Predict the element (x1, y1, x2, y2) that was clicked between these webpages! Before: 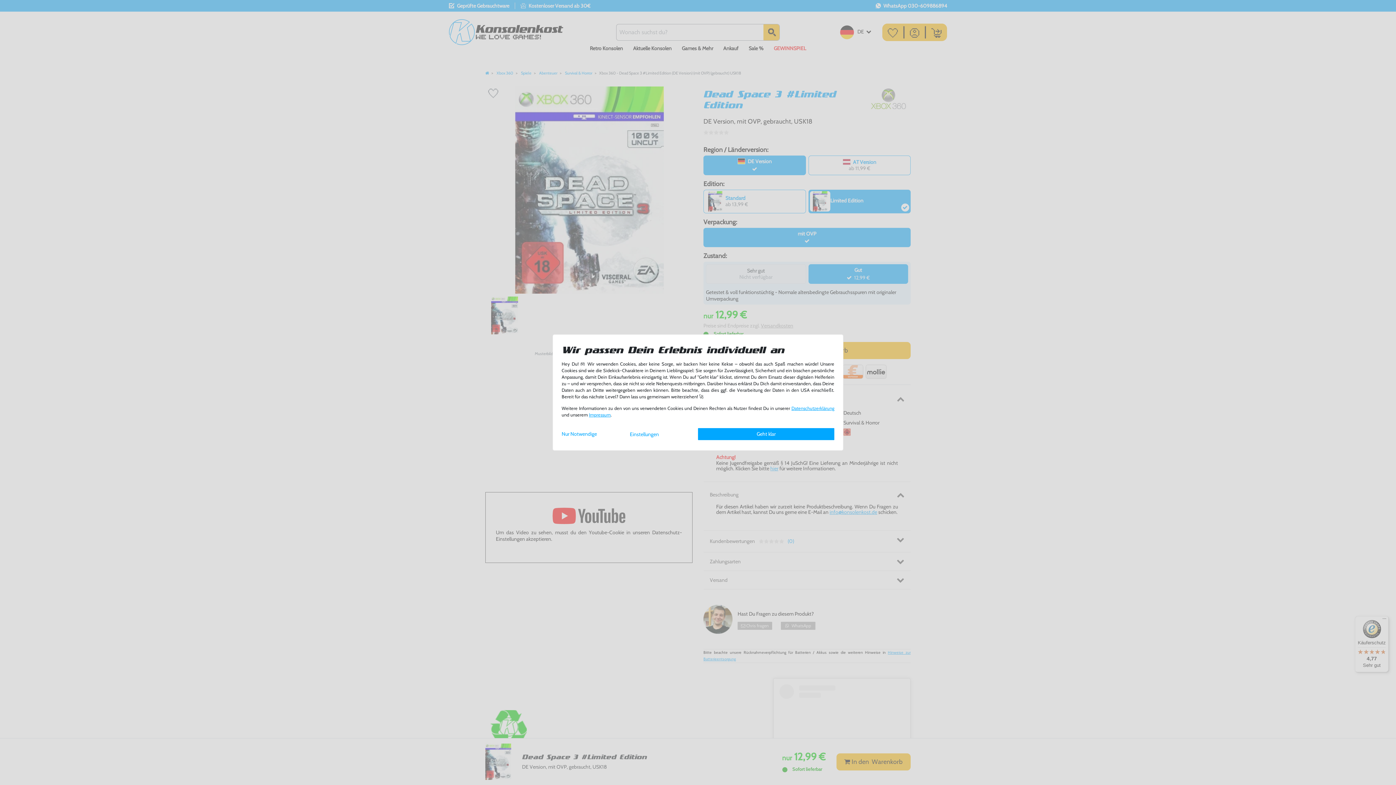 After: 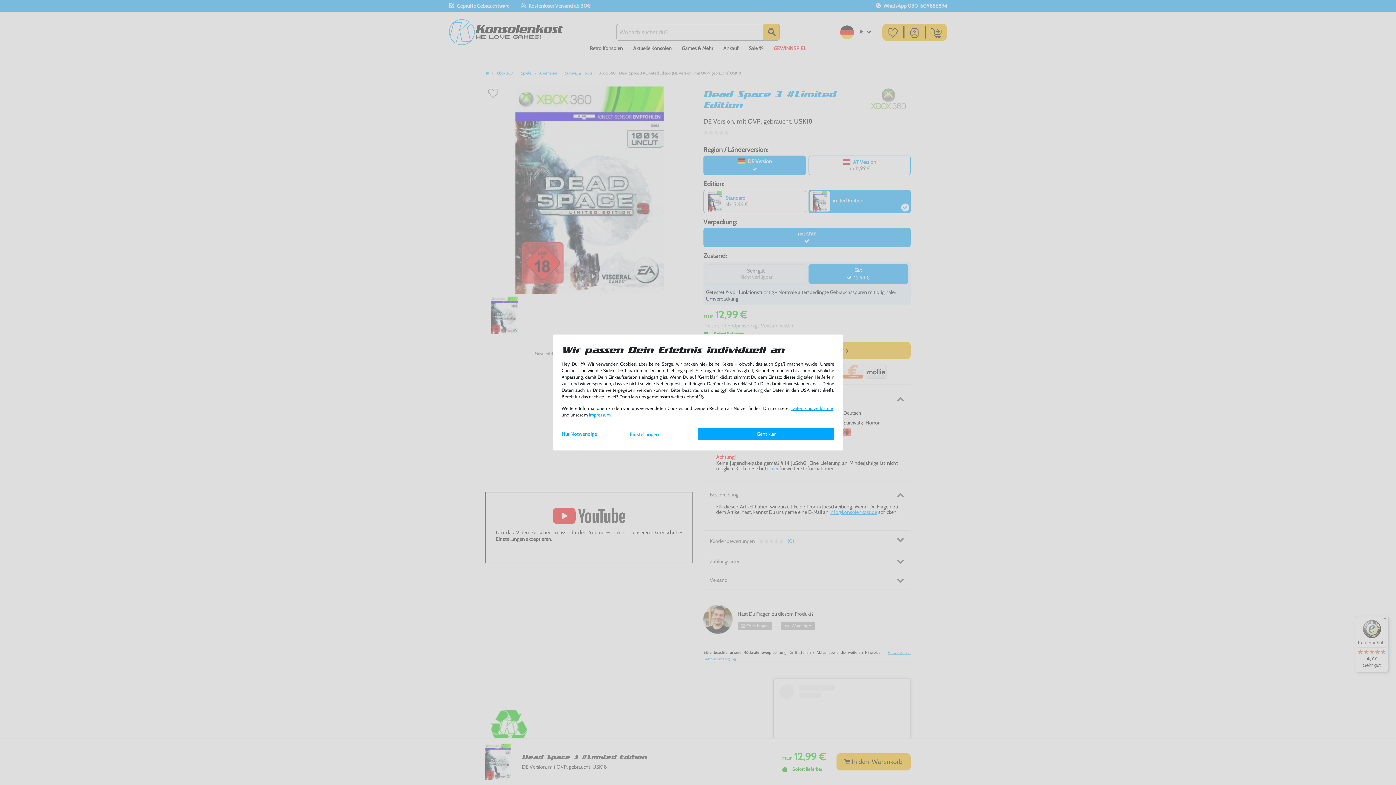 Action: label: Impressum bbox: (589, 412, 610, 417)